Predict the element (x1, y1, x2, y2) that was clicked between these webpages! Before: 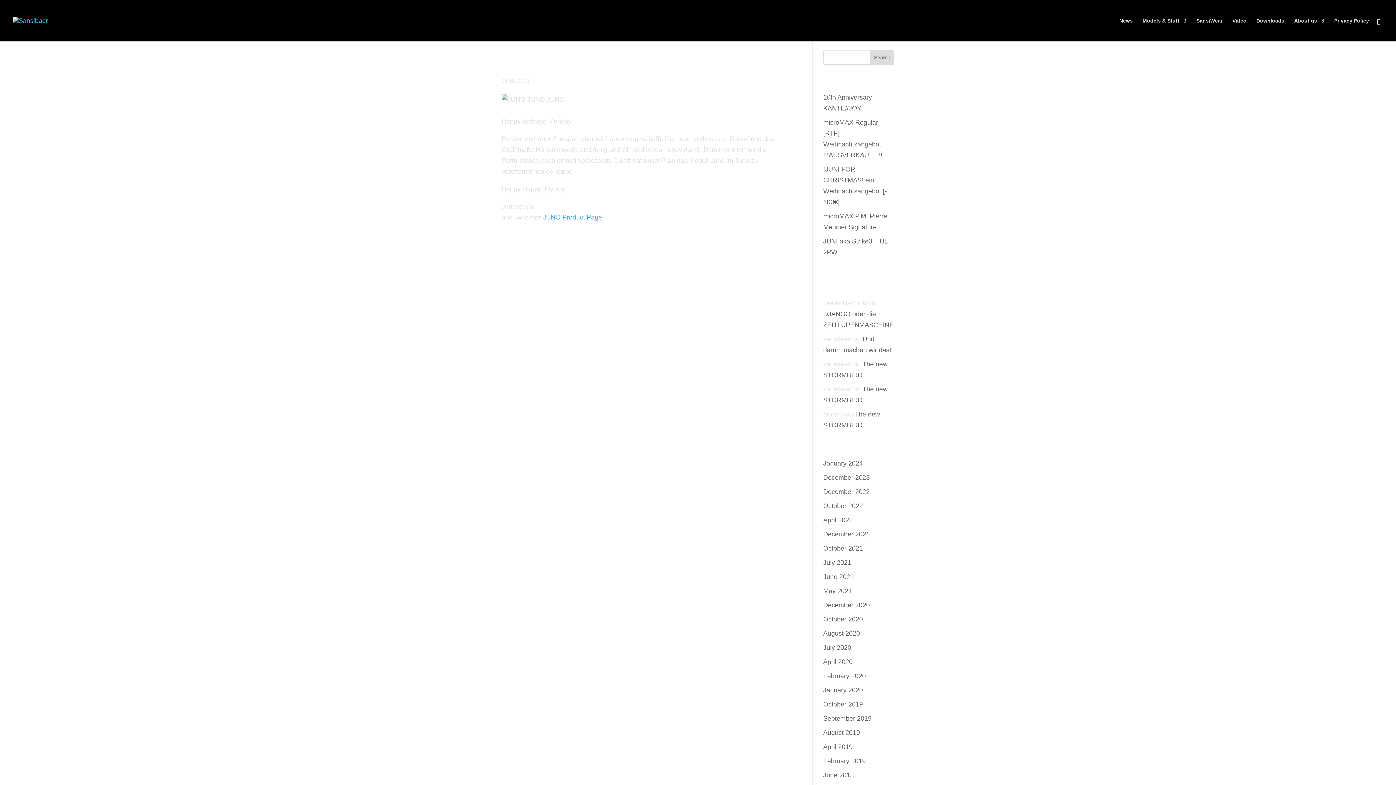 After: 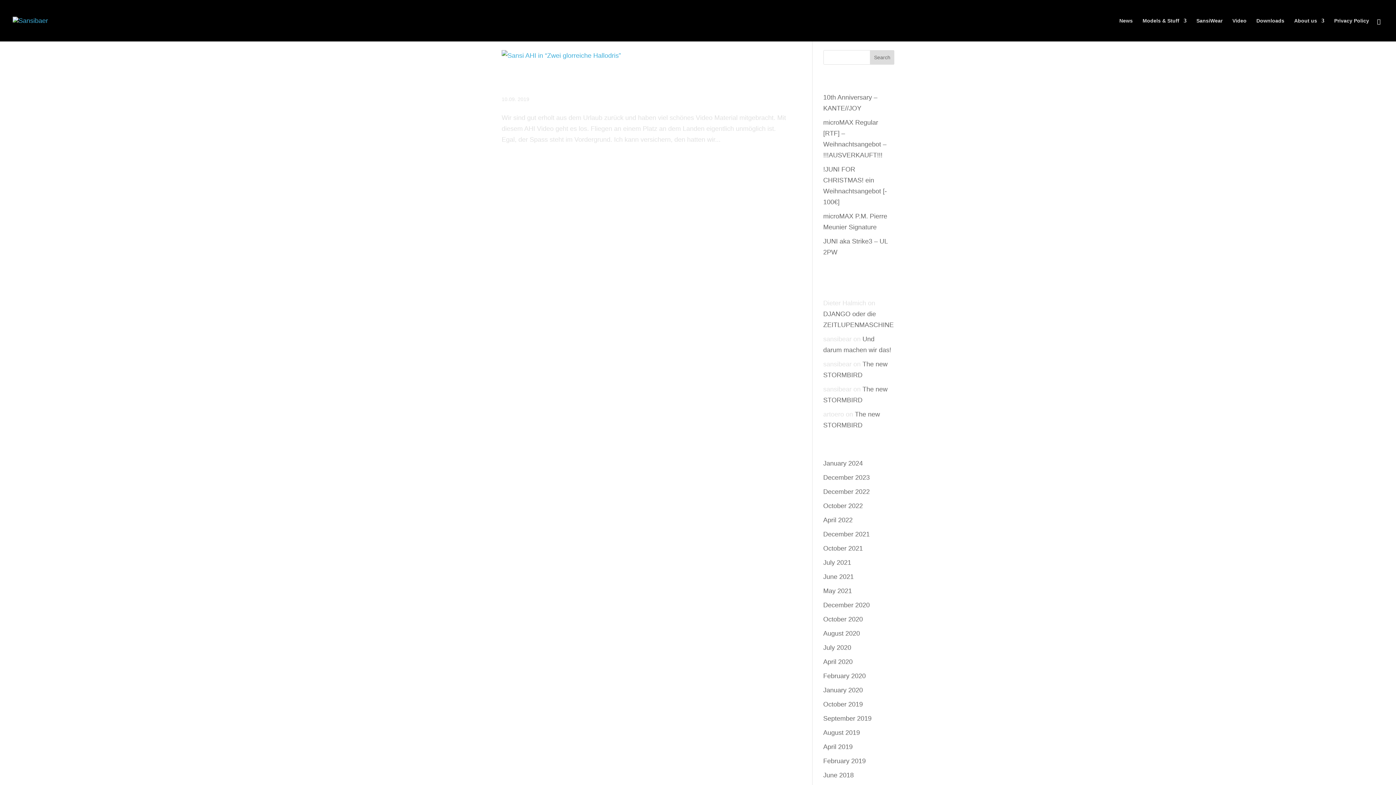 Action: bbox: (823, 715, 871, 722) label: September 2019